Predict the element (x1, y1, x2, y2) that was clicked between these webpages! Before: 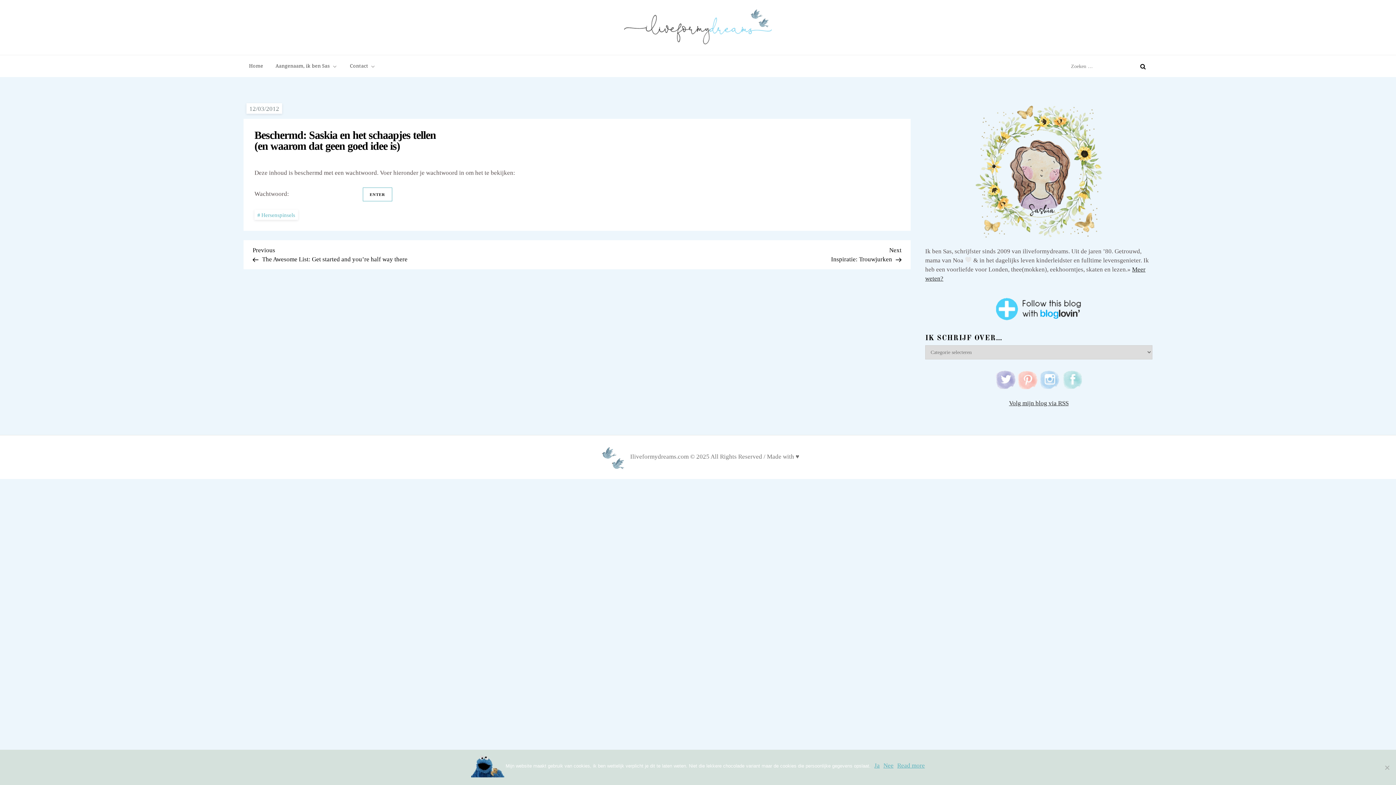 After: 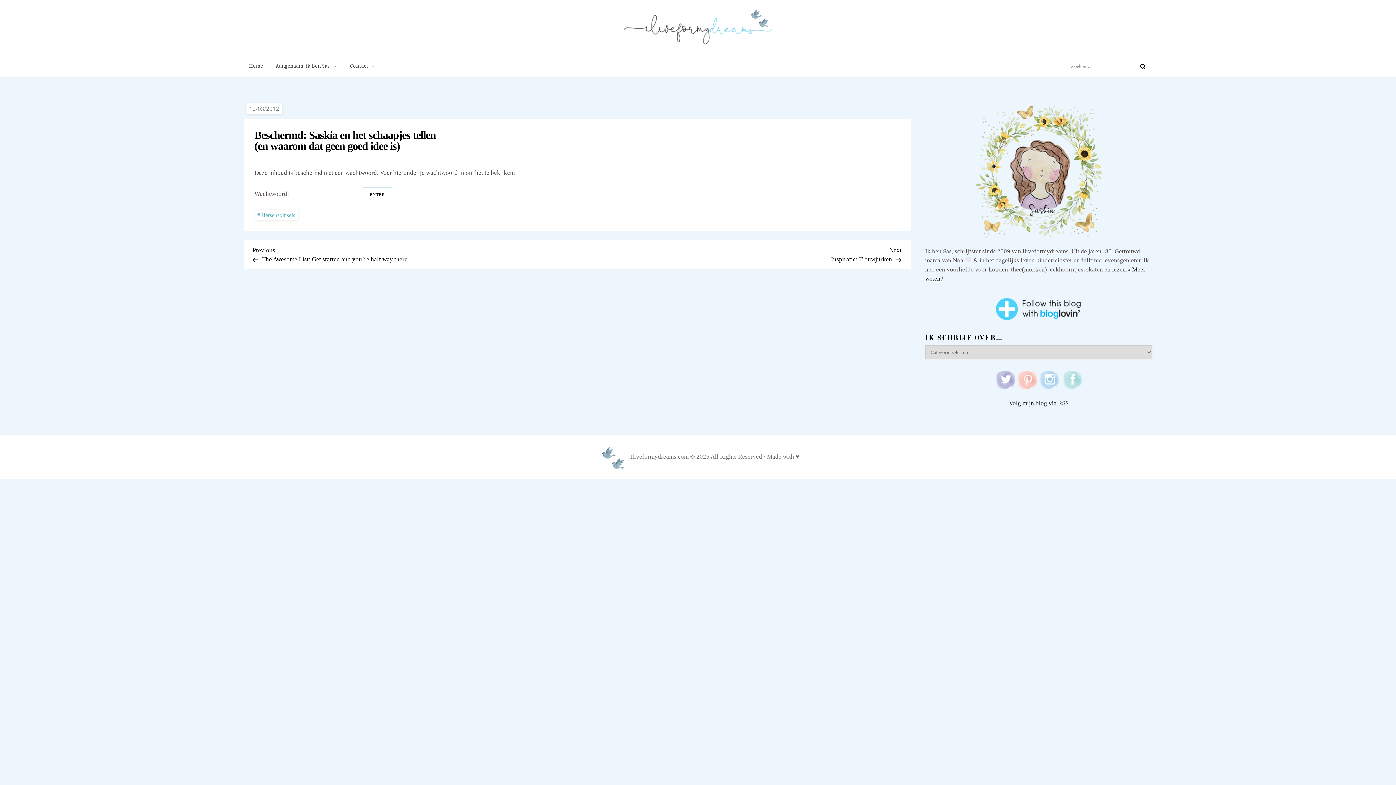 Action: label: Nee bbox: (883, 761, 893, 770)